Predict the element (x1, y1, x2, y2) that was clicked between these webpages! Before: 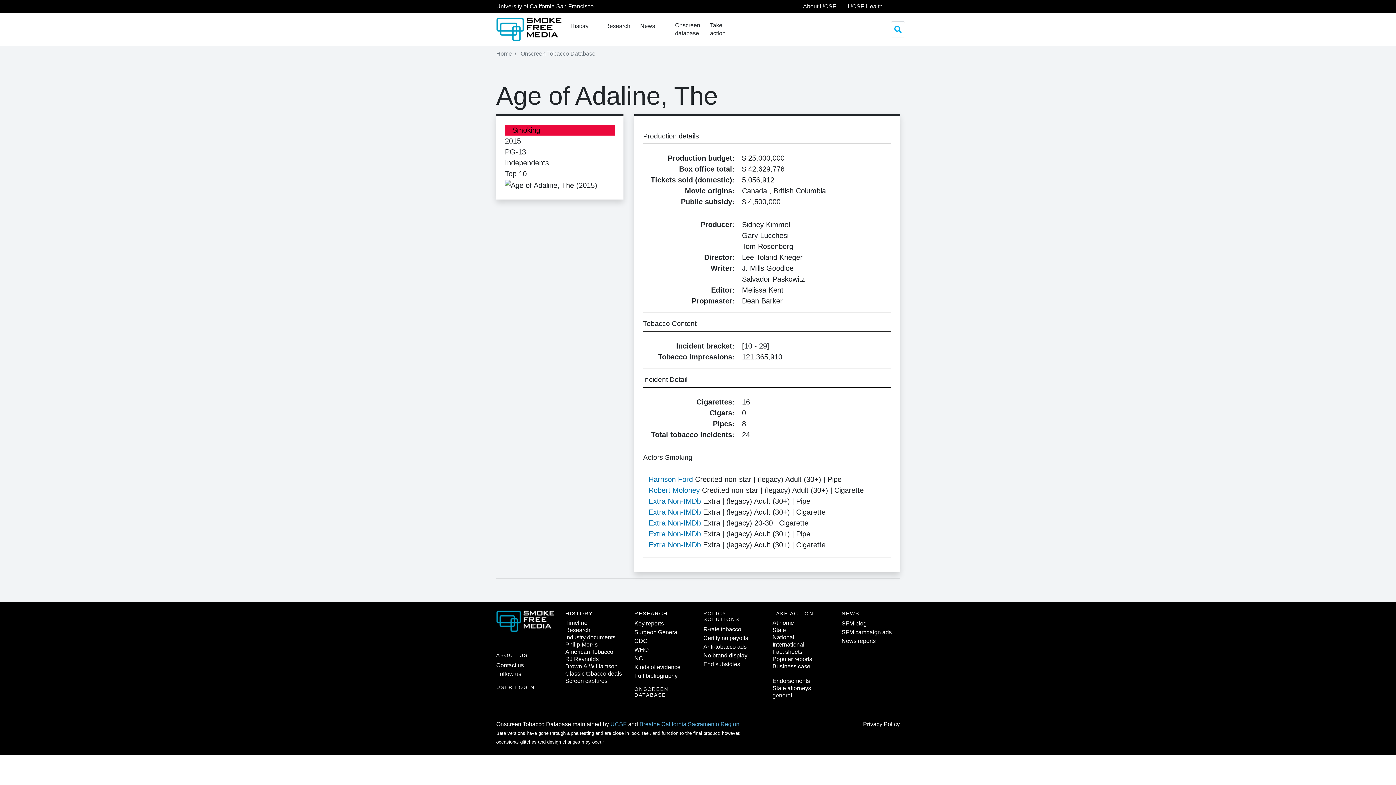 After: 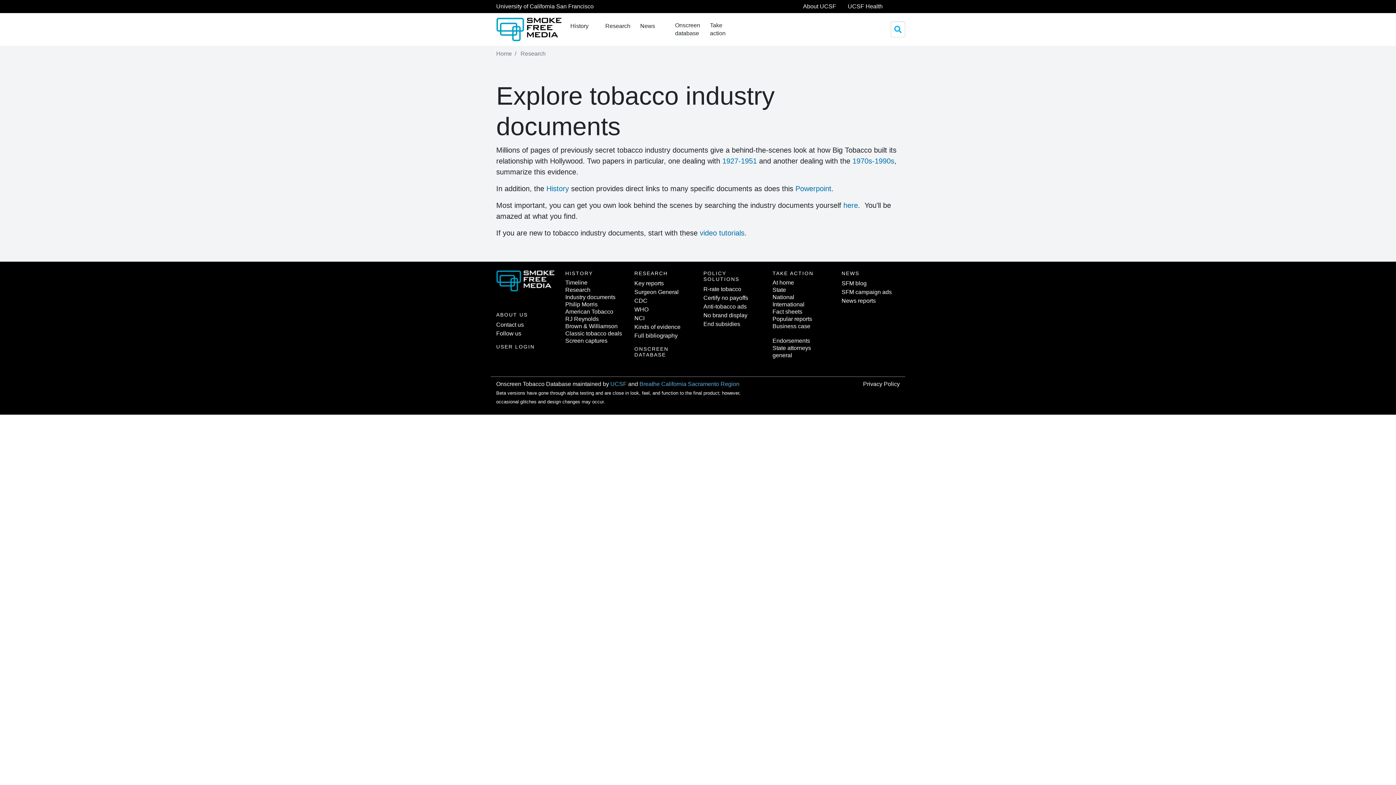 Action: label: Industry documents bbox: (565, 634, 615, 640)